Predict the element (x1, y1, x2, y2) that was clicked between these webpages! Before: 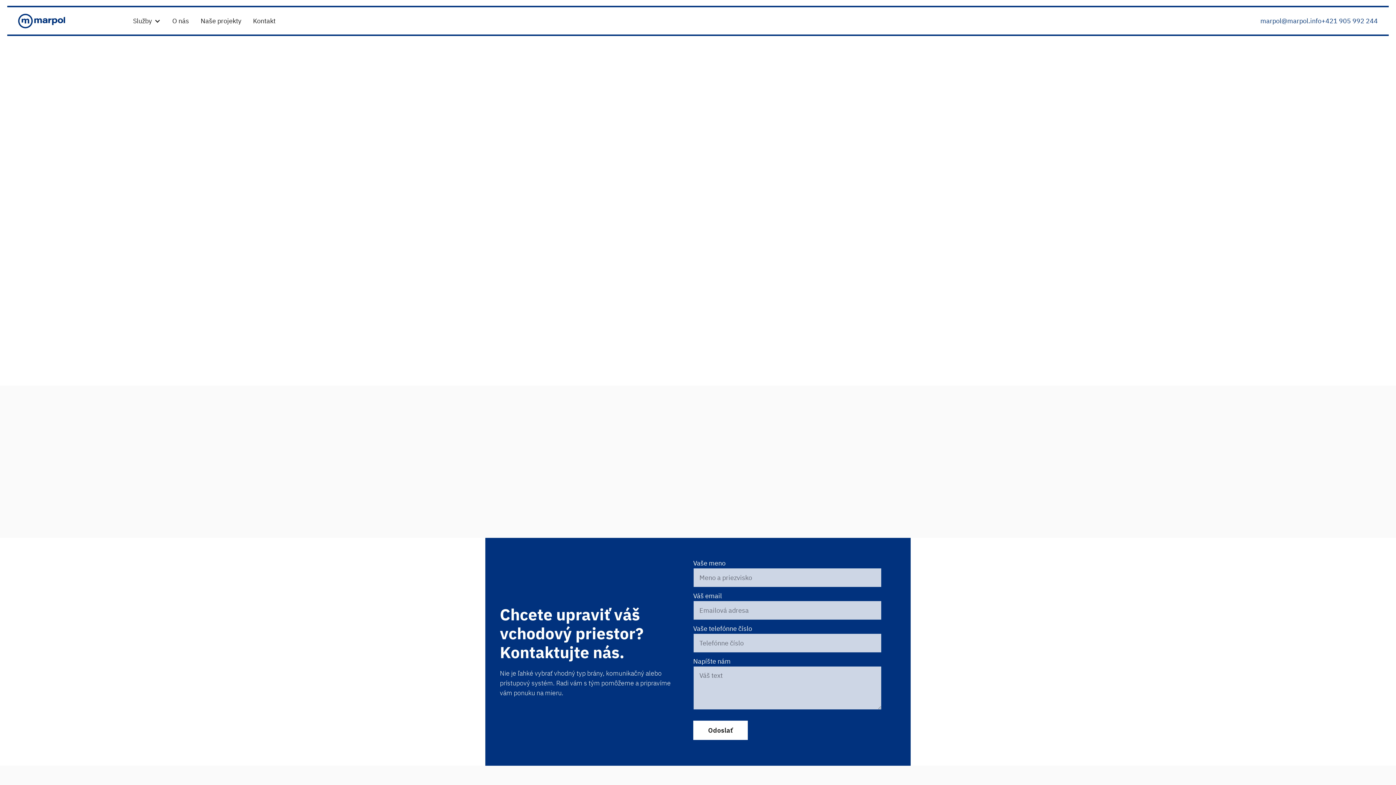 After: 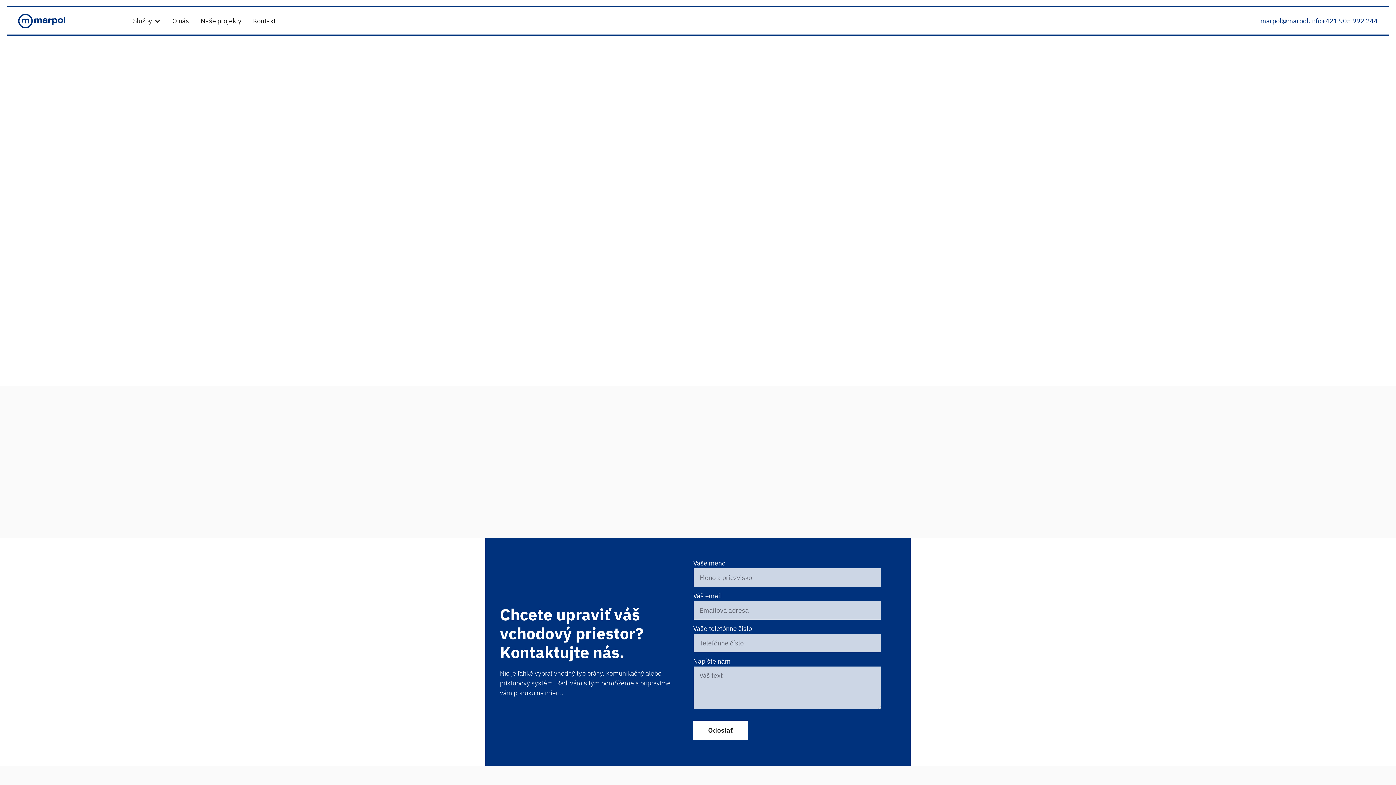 Action: label: marpol@marpol.info bbox: (778, 295, 840, 305)